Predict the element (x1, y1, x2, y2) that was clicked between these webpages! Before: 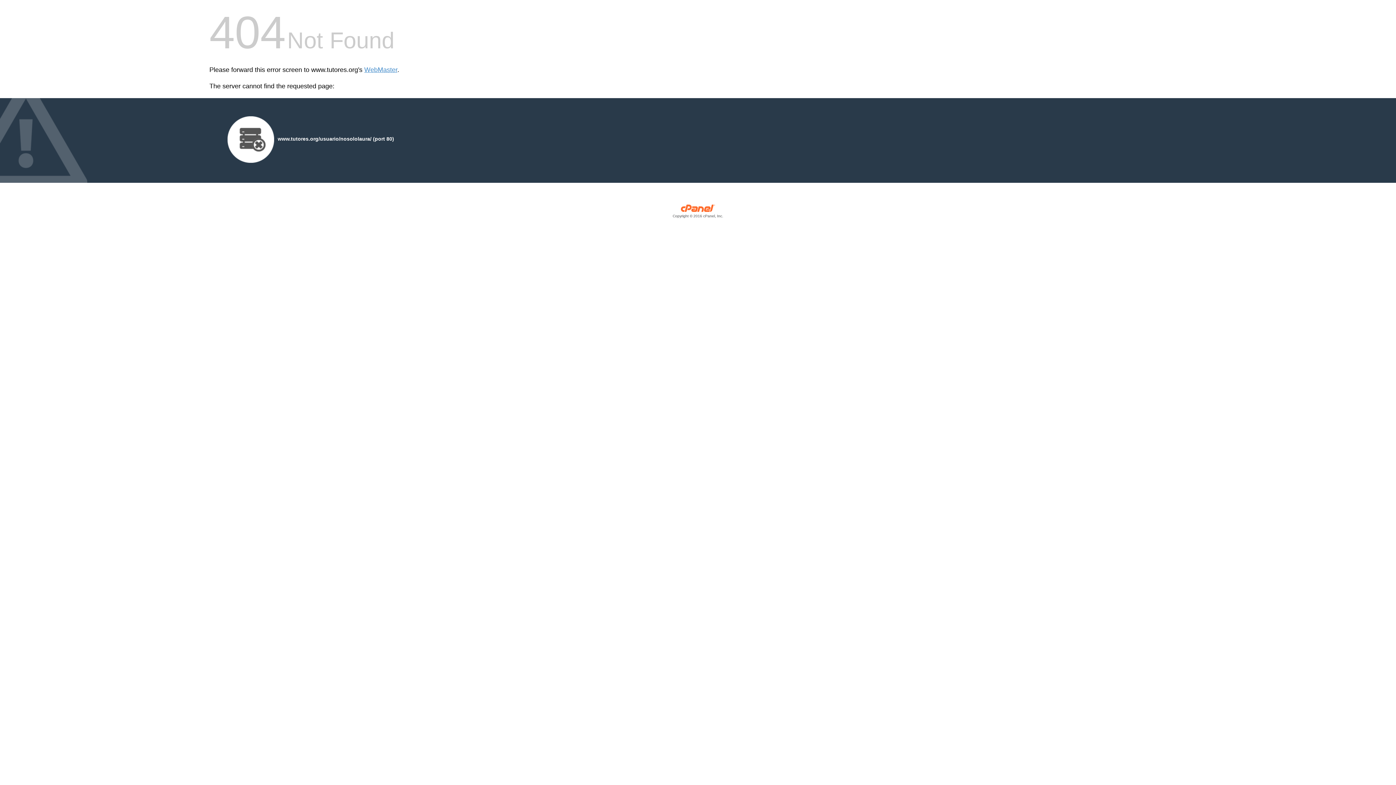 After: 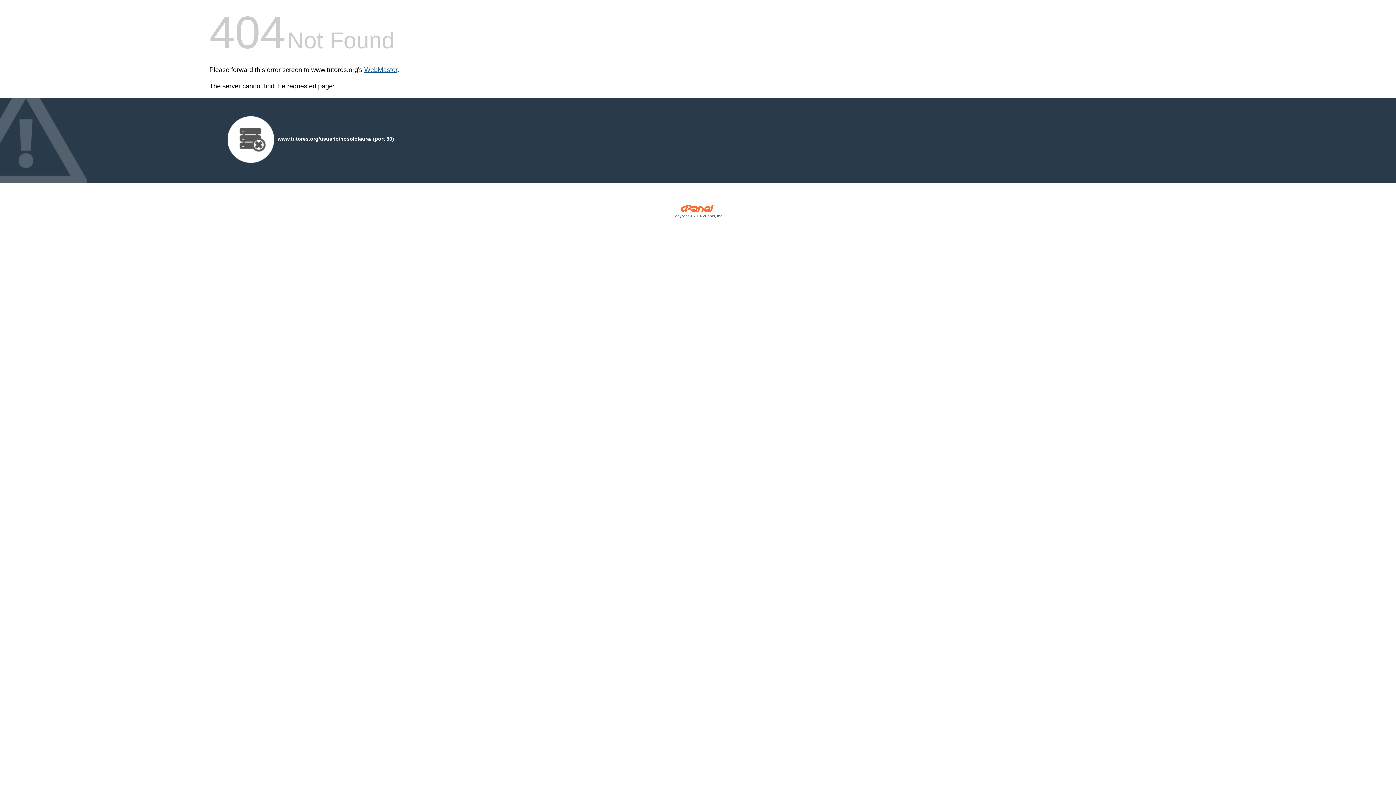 Action: label: WebMaster bbox: (364, 66, 397, 73)